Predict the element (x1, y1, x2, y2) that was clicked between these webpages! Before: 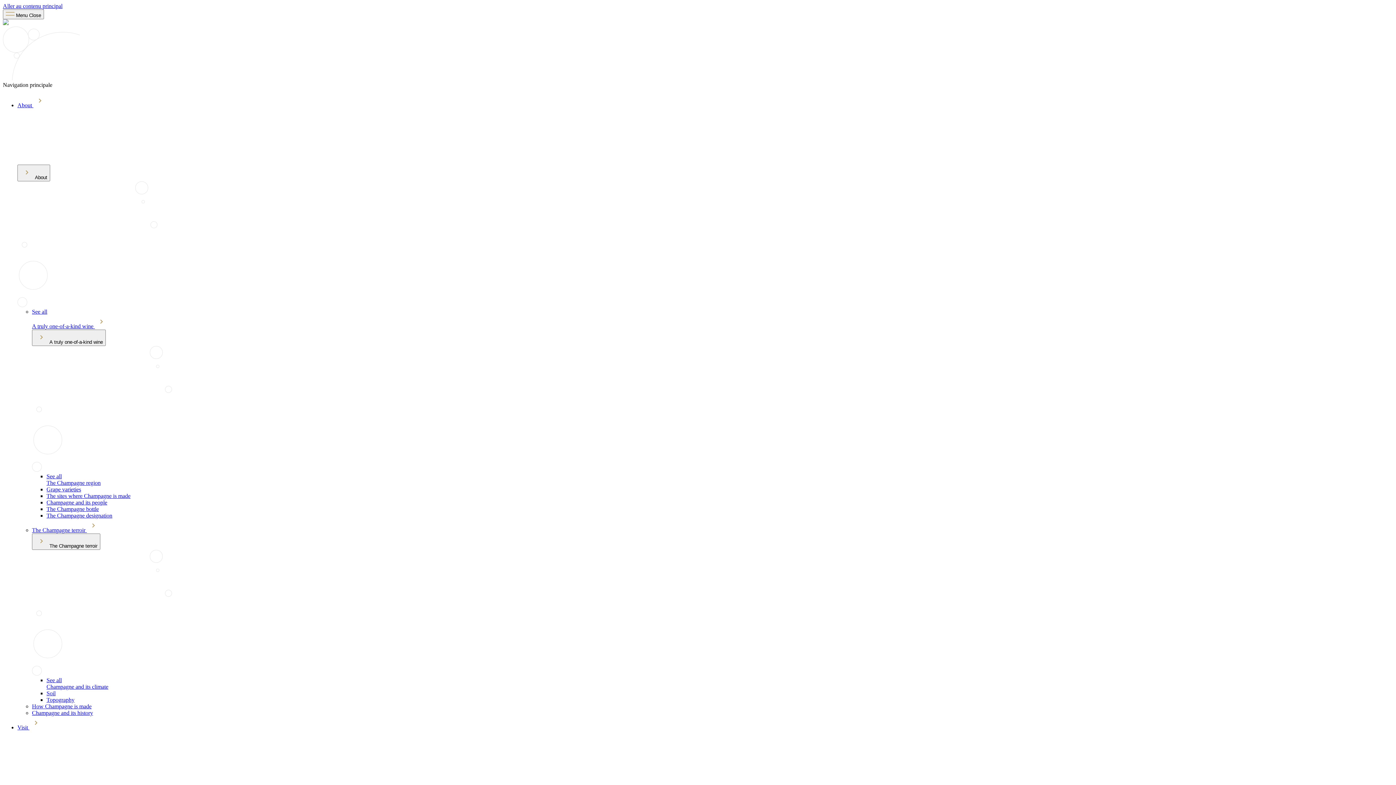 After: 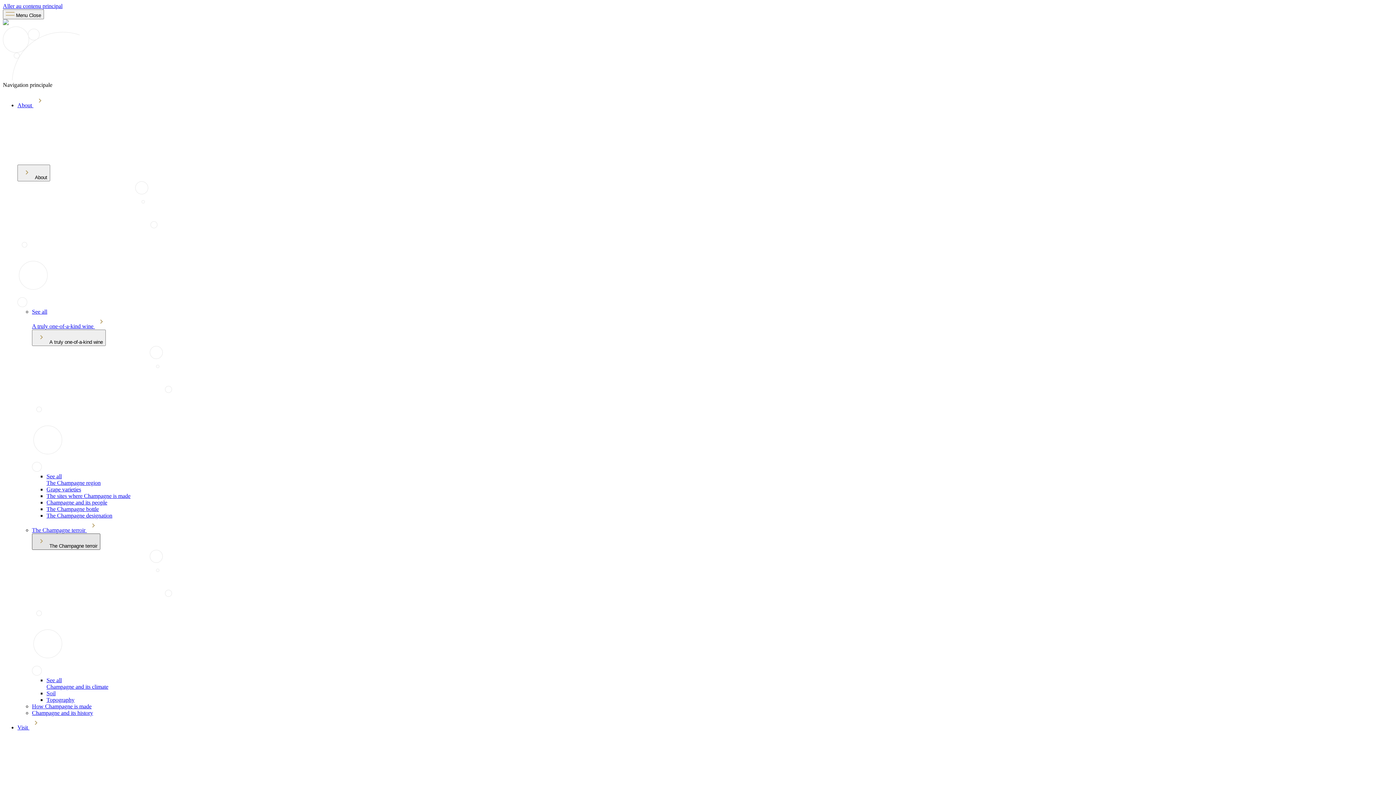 Action: label:  The Champagne terroir bbox: (32, 533, 100, 550)